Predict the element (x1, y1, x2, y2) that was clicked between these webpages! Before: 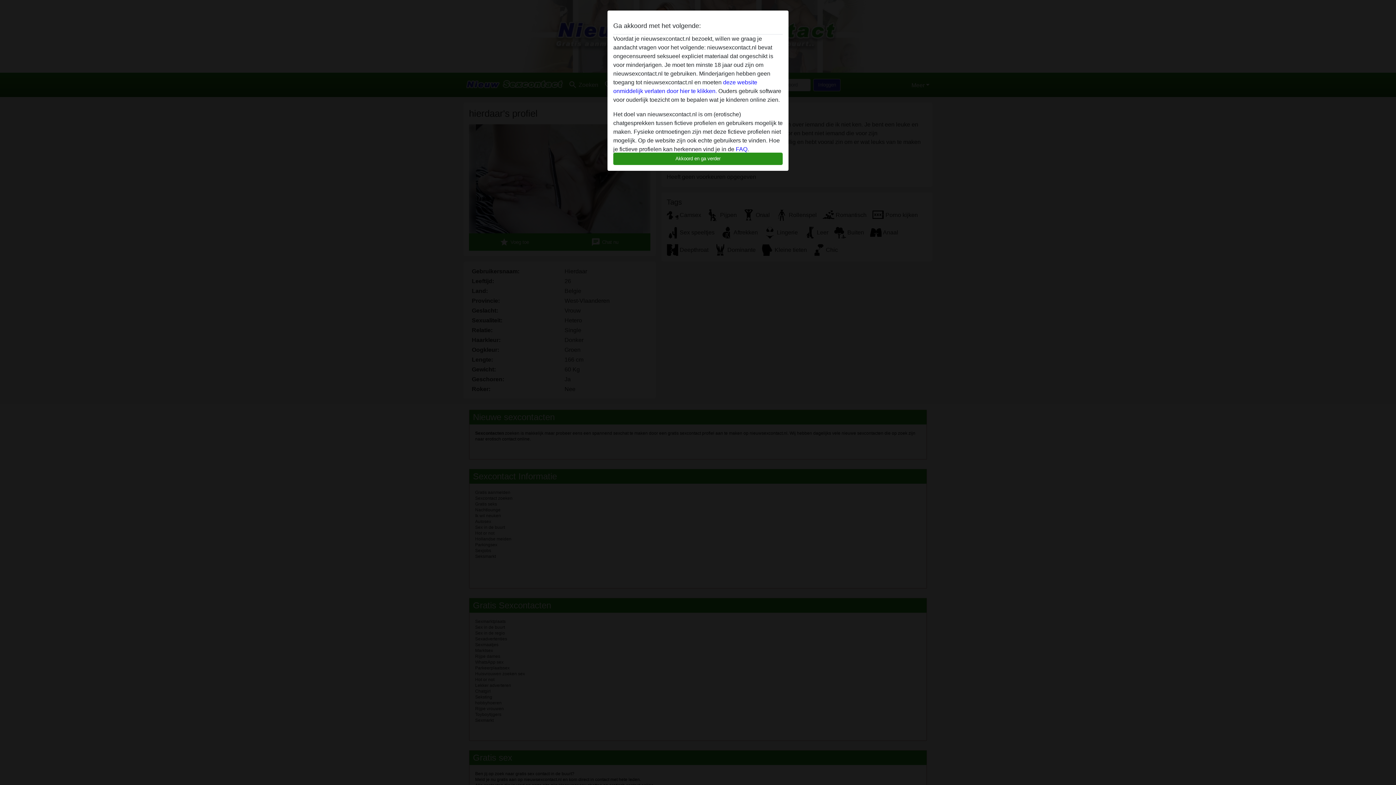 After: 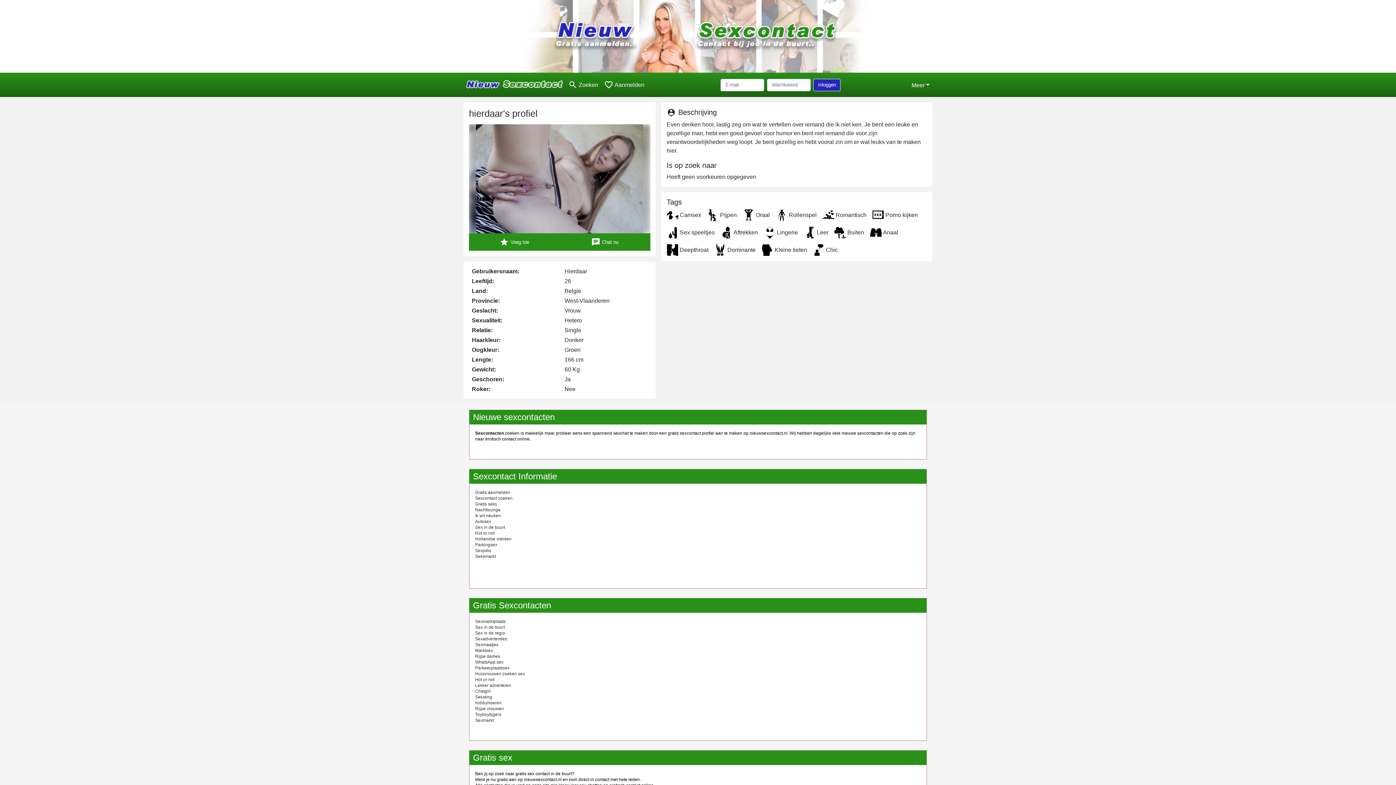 Action: label: Akkoord en ga verder bbox: (613, 152, 782, 165)